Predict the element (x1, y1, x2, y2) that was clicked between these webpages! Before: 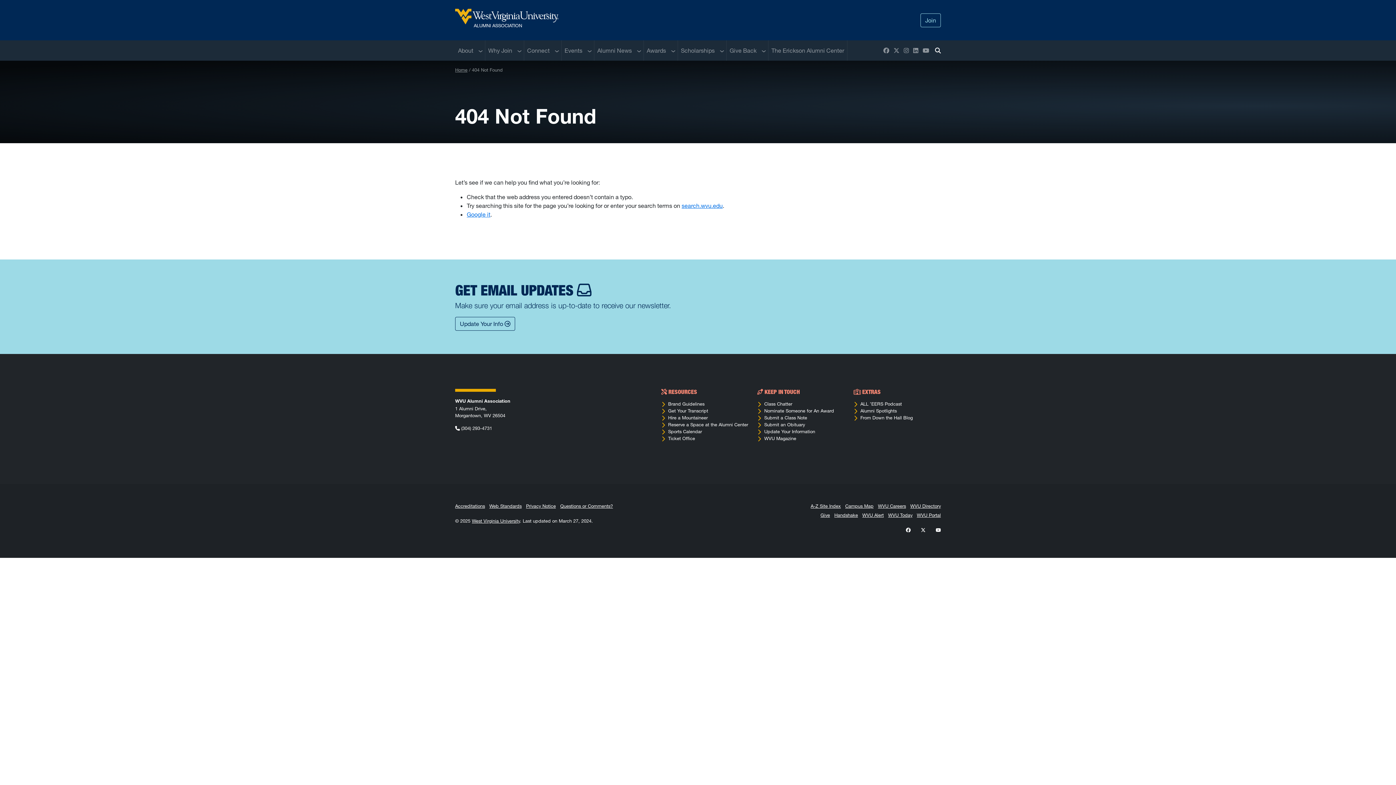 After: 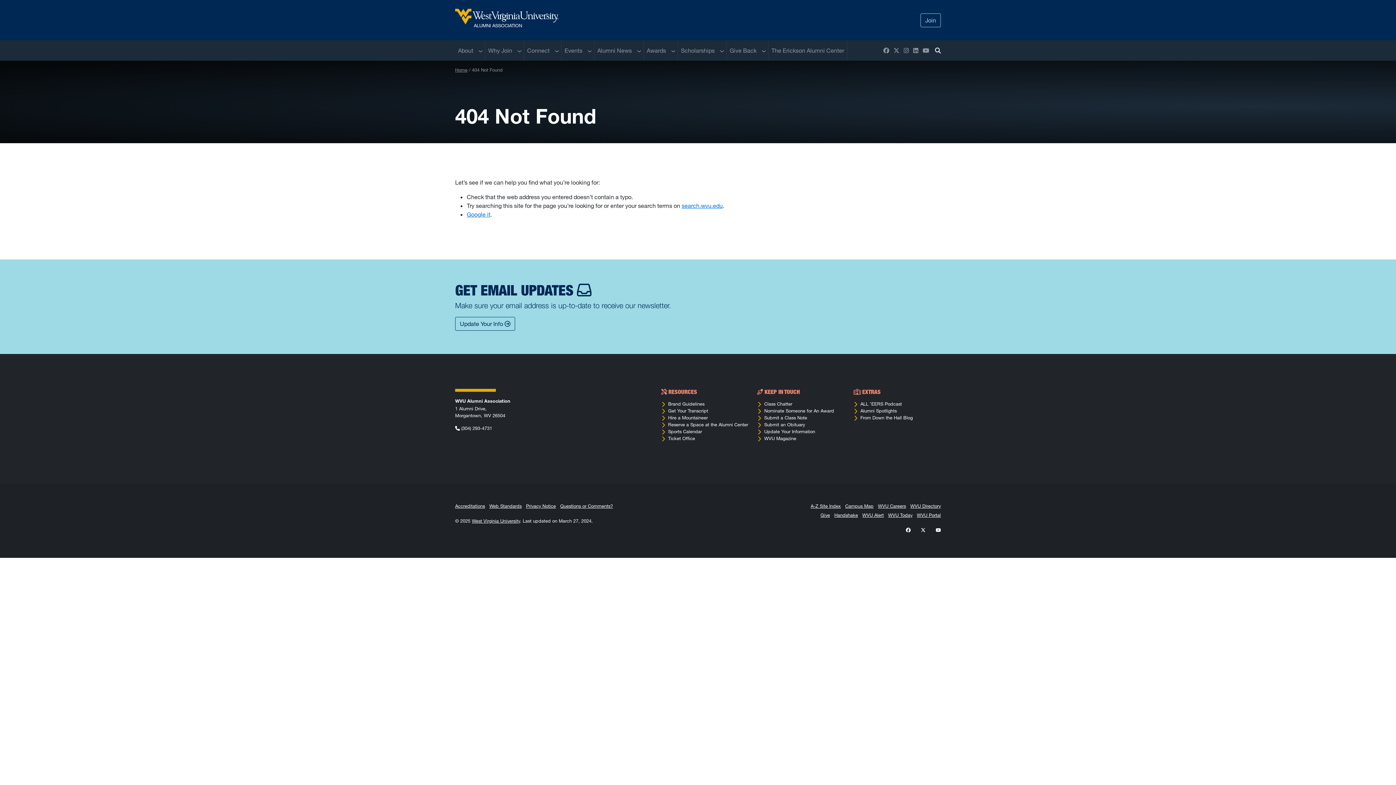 Action: label: (304) 293-4731 bbox: (461, 425, 492, 431)